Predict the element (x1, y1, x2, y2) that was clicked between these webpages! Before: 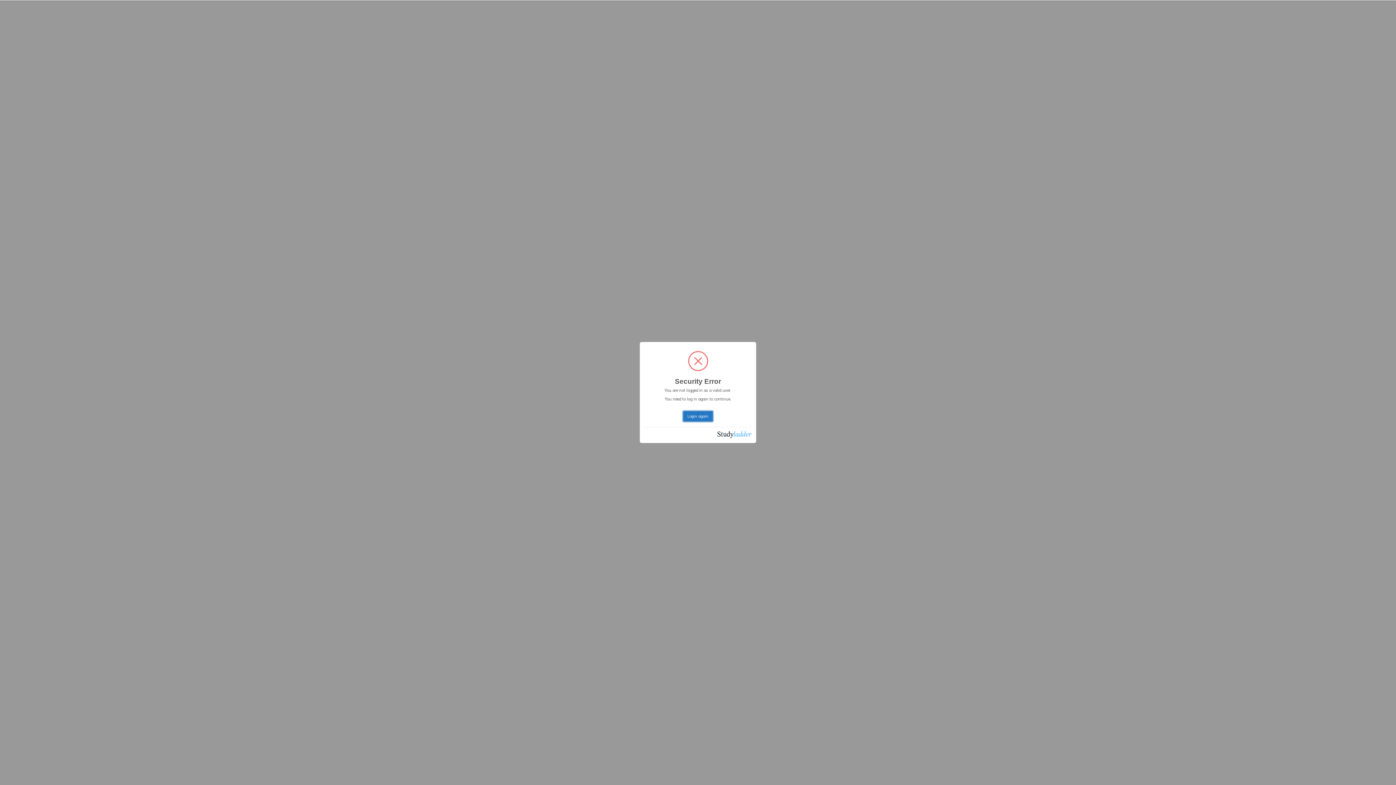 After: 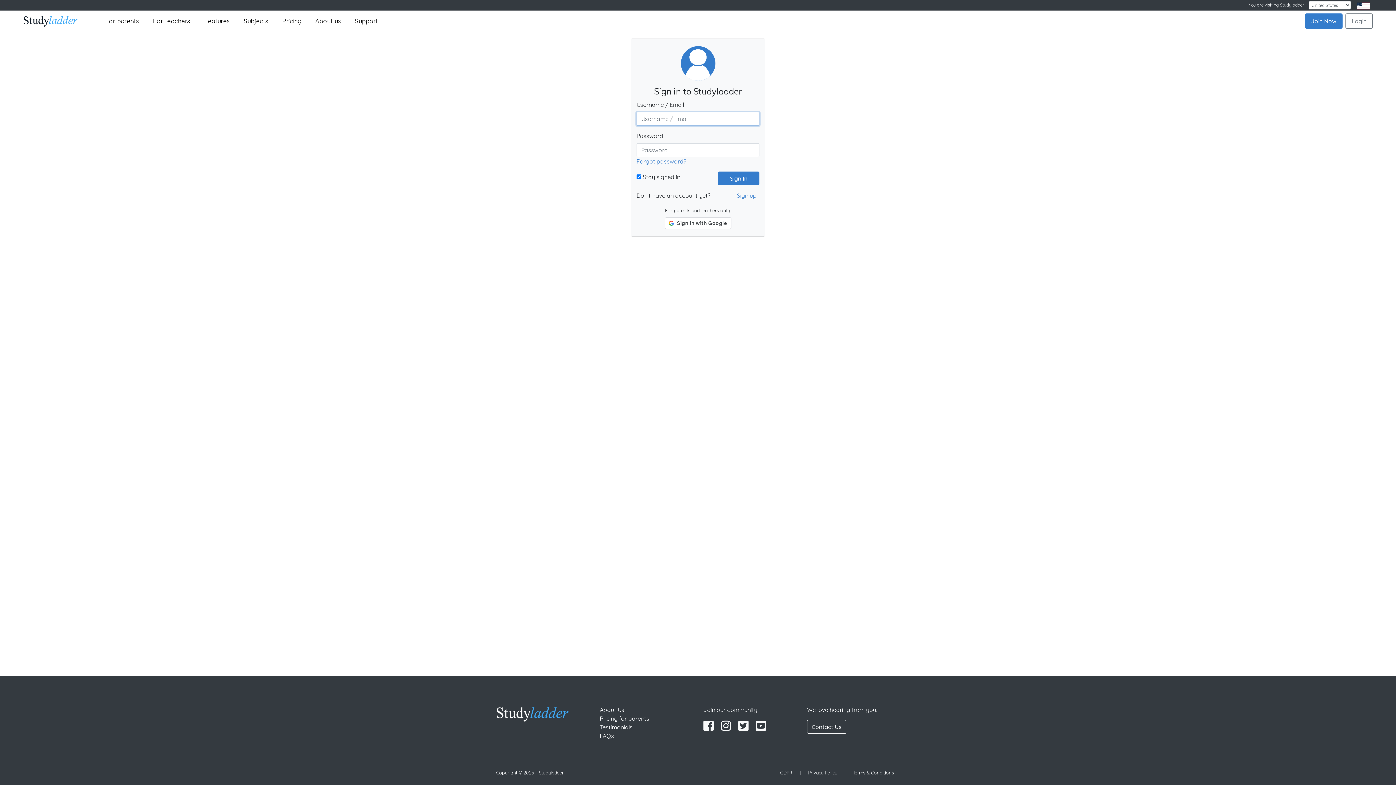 Action: label: Login again bbox: (683, 411, 712, 421)